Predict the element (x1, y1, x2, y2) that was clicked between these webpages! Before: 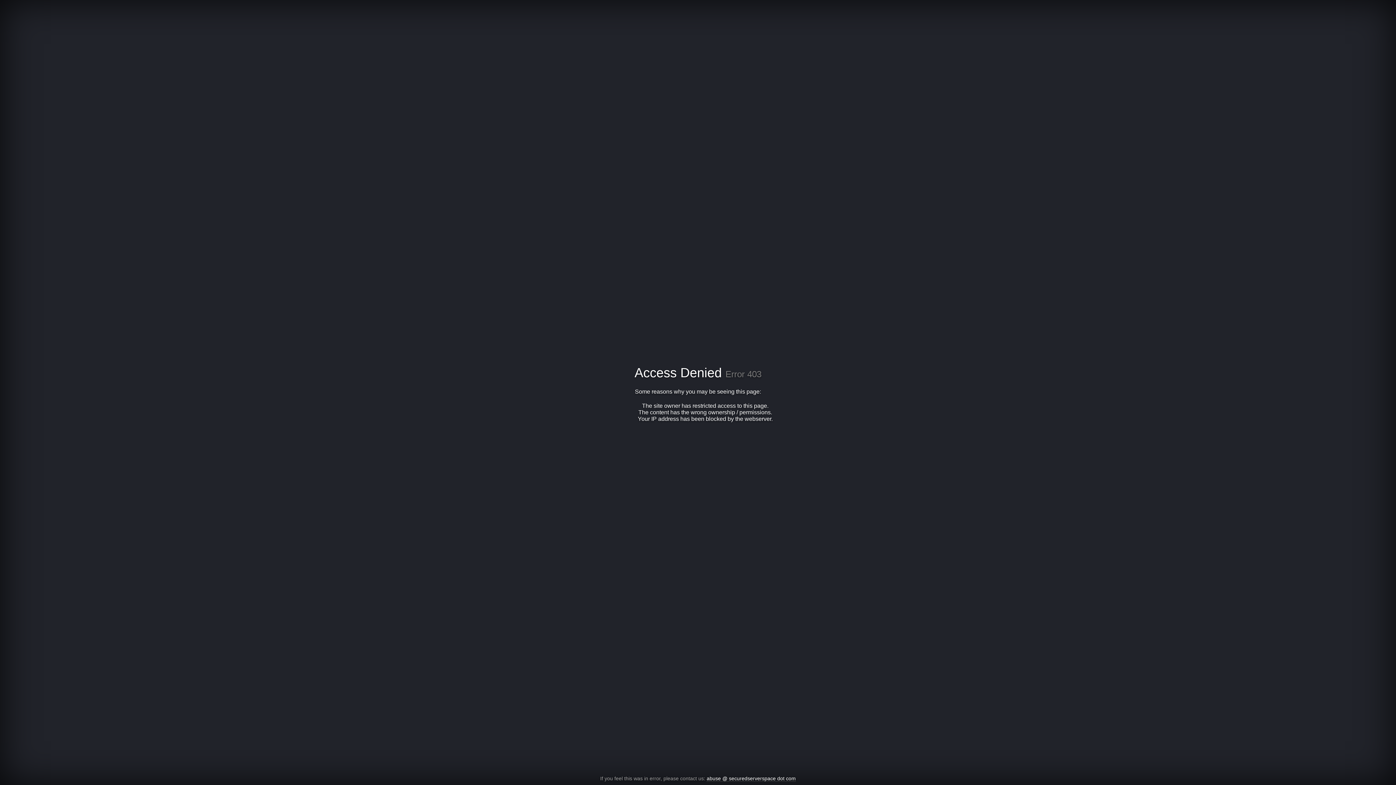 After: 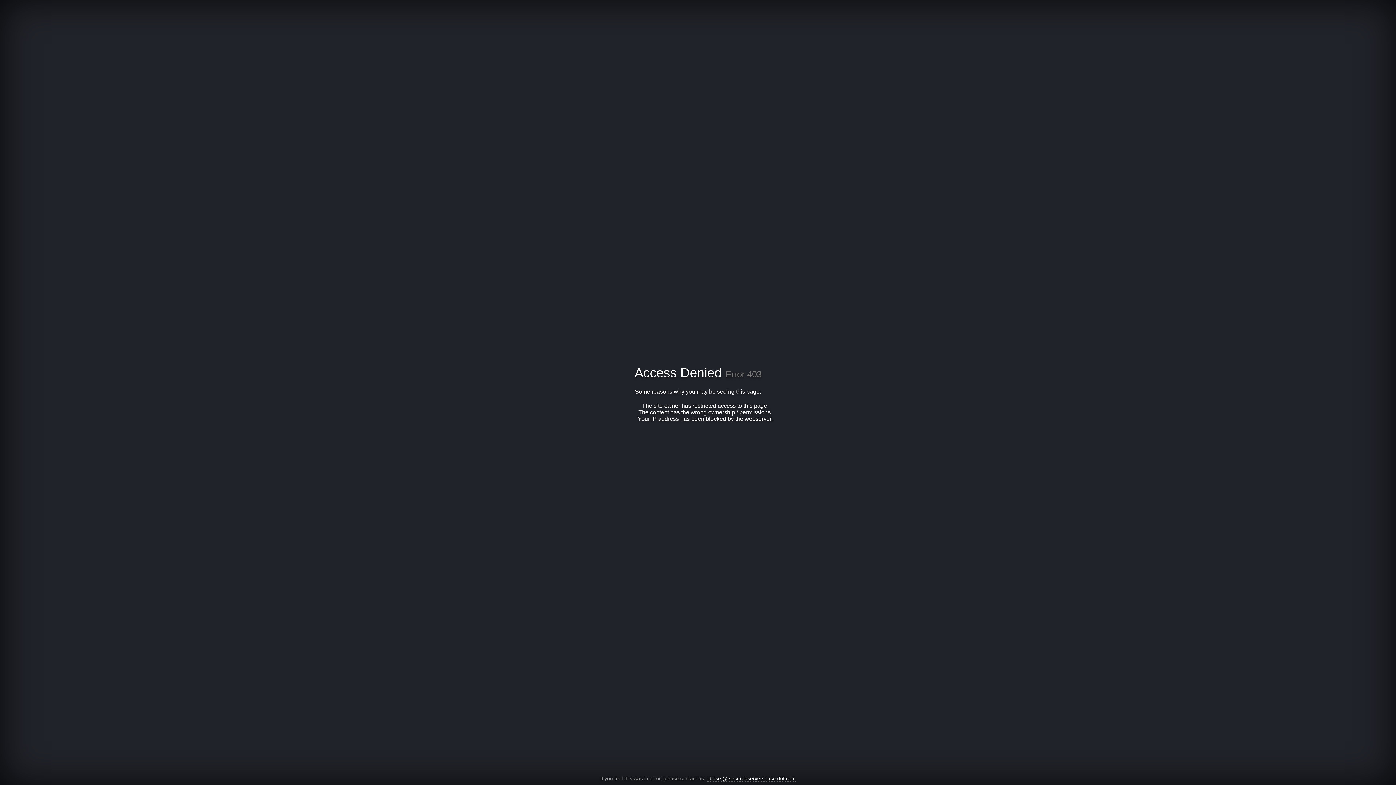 Action: bbox: (706, 776, 796, 782) label: abuse @ securedserverspace dot com